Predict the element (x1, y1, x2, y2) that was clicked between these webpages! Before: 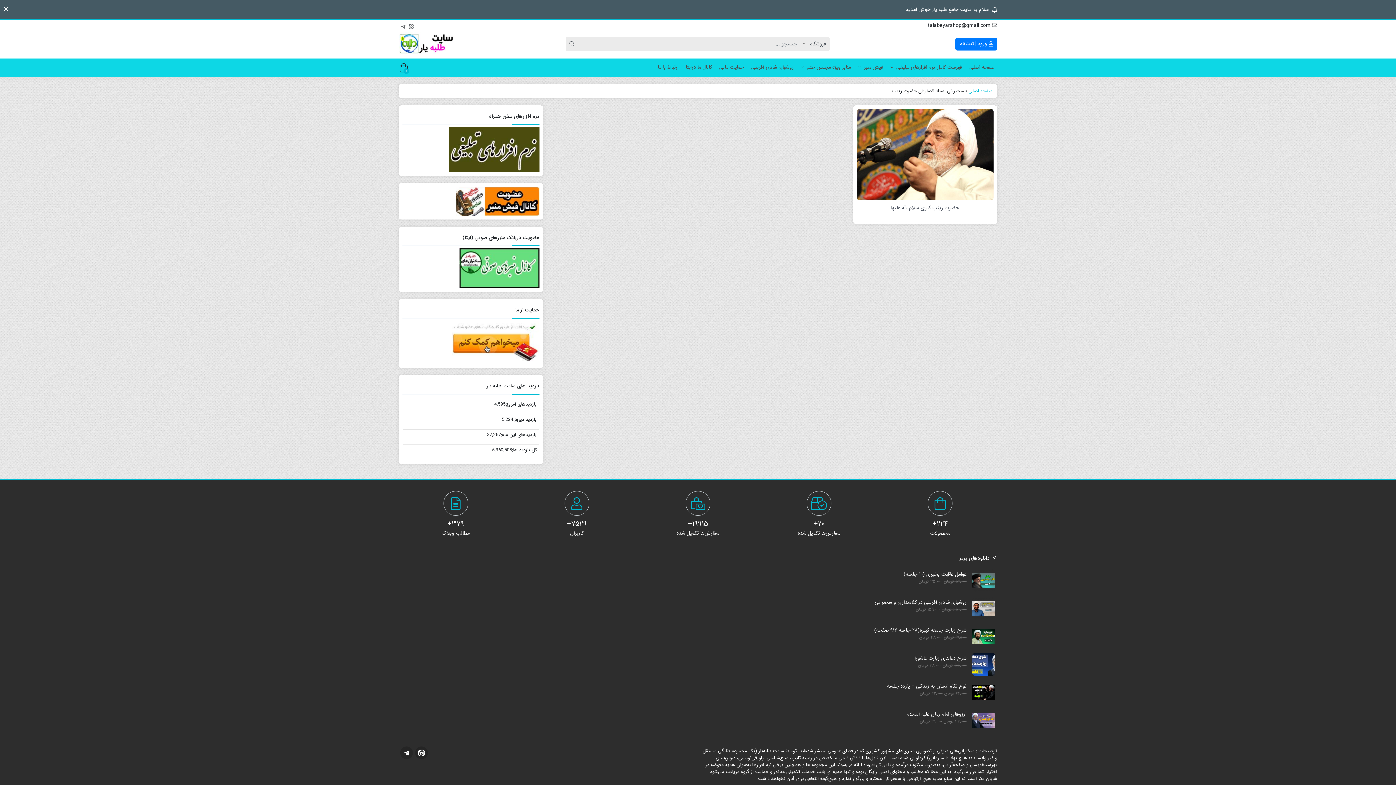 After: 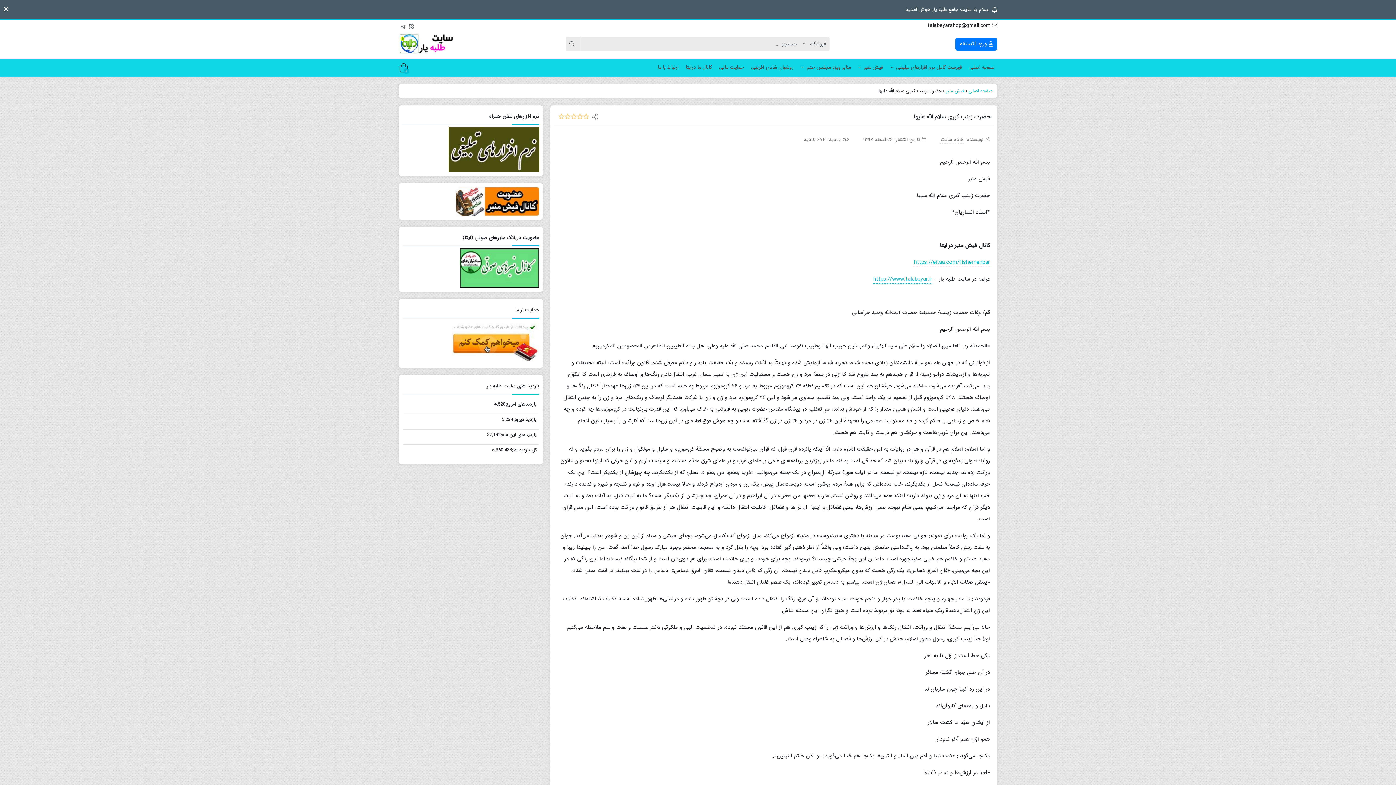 Action: bbox: (856, 150, 993, 158)